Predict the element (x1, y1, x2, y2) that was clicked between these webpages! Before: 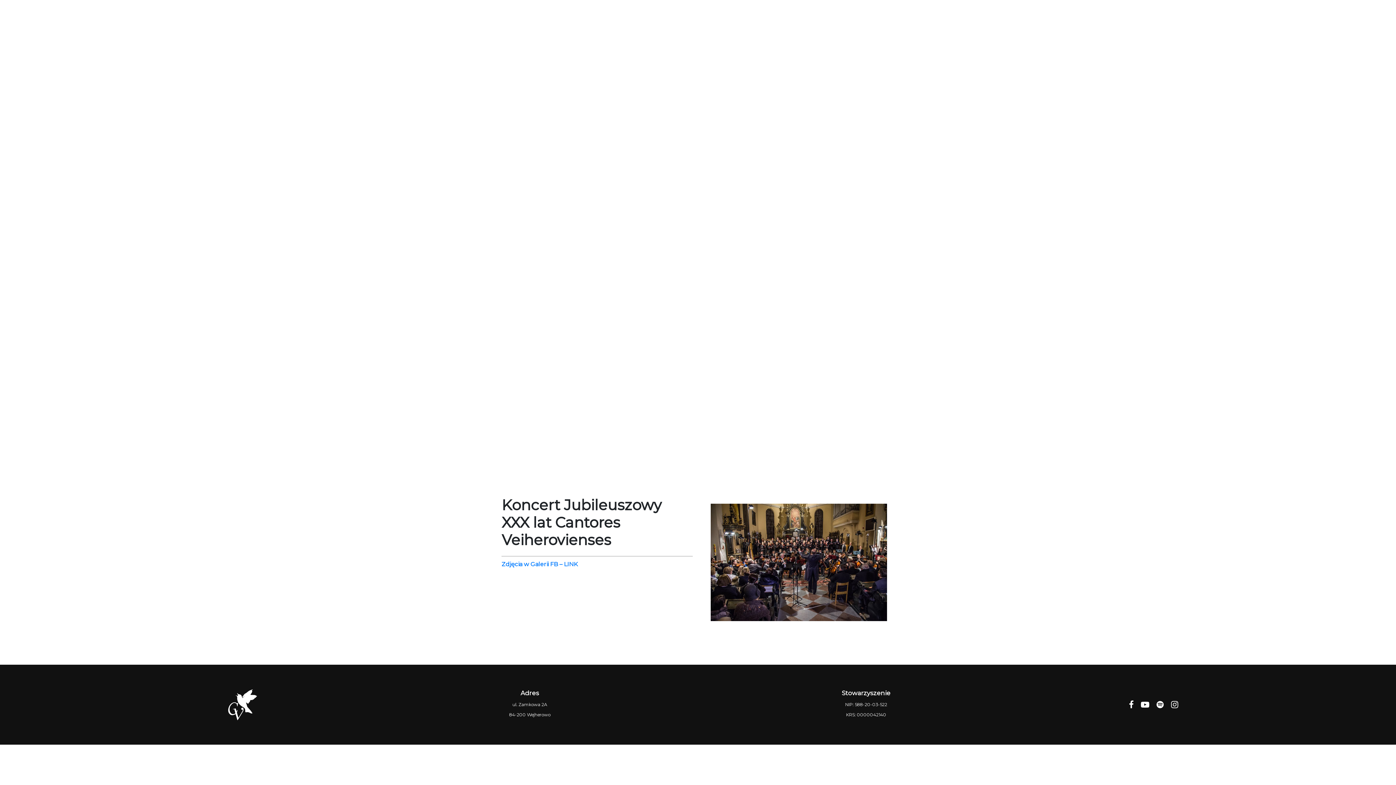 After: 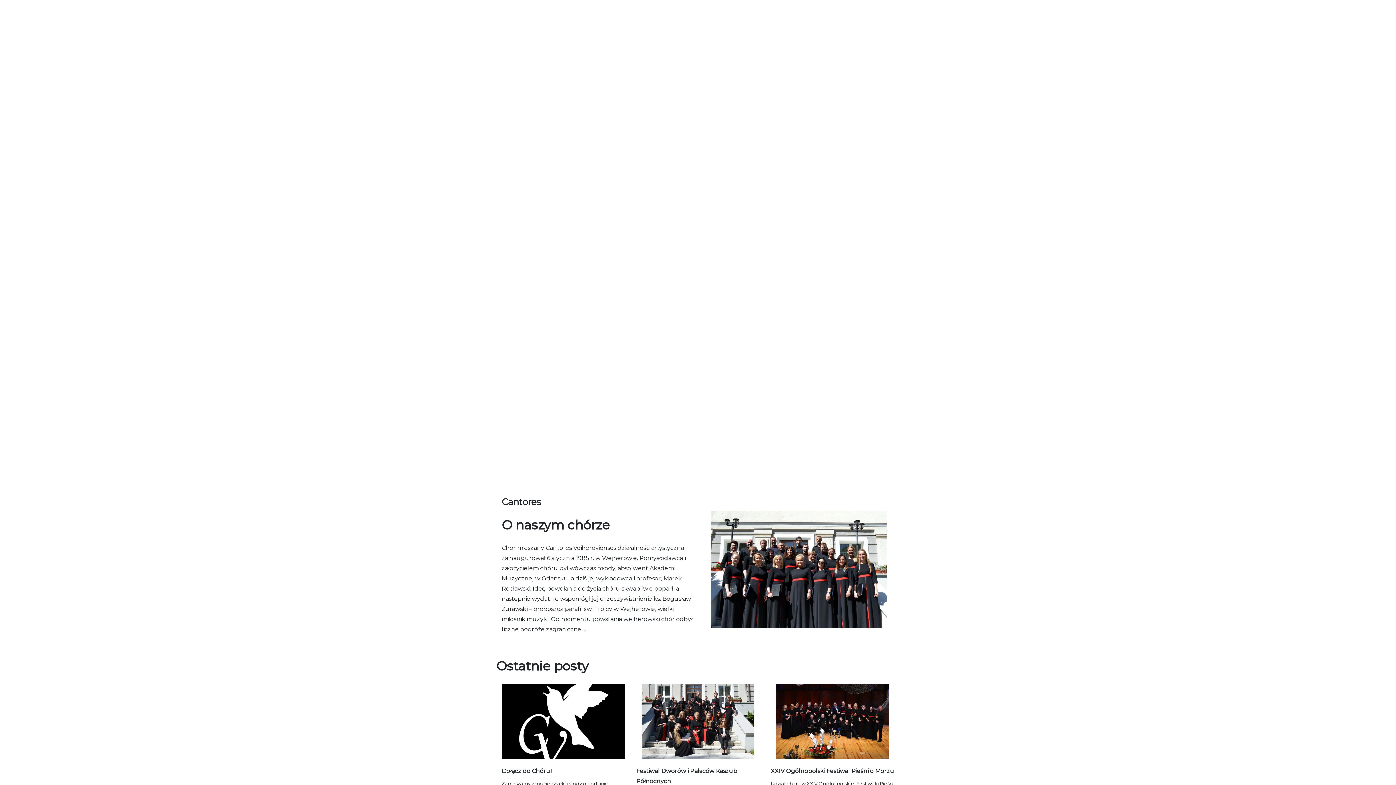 Action: bbox: (496, 21, 529, 57)